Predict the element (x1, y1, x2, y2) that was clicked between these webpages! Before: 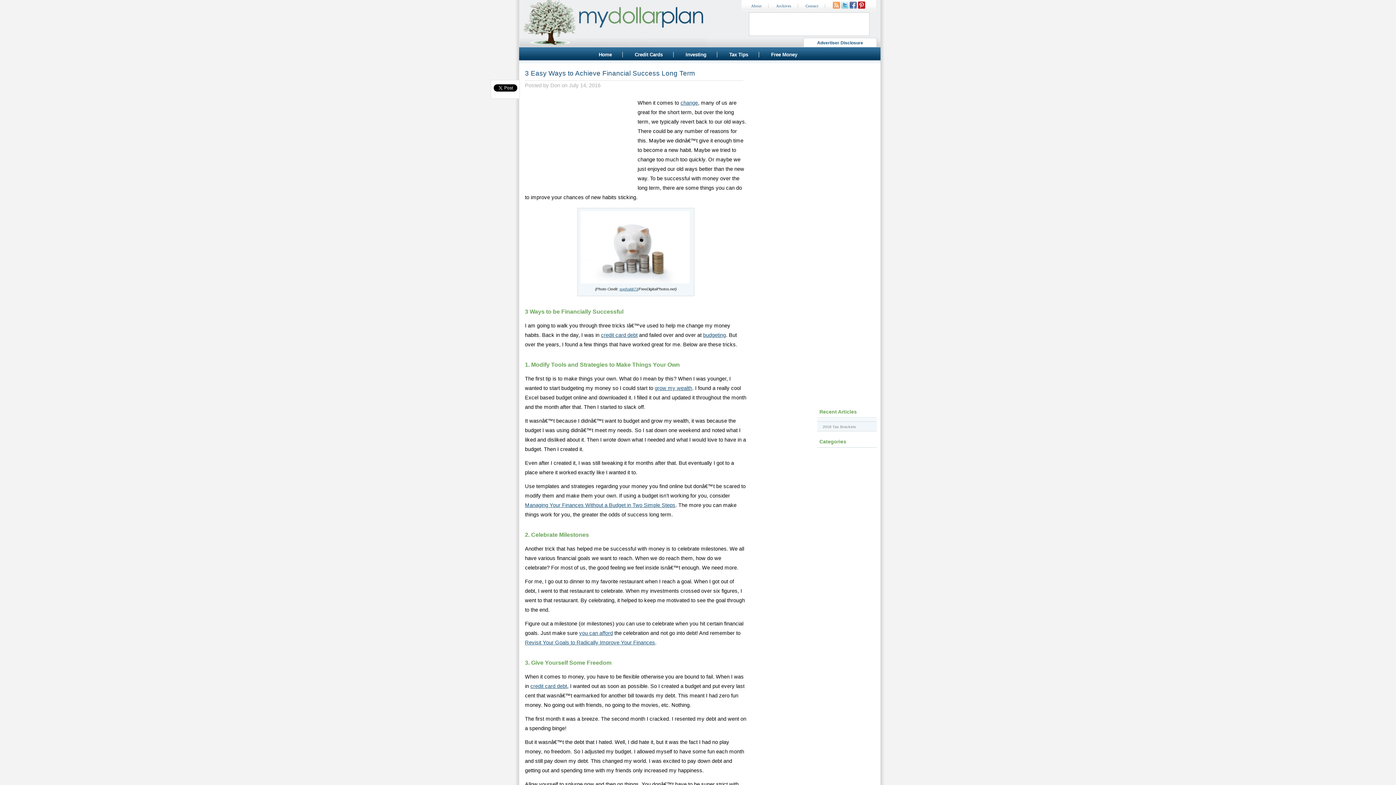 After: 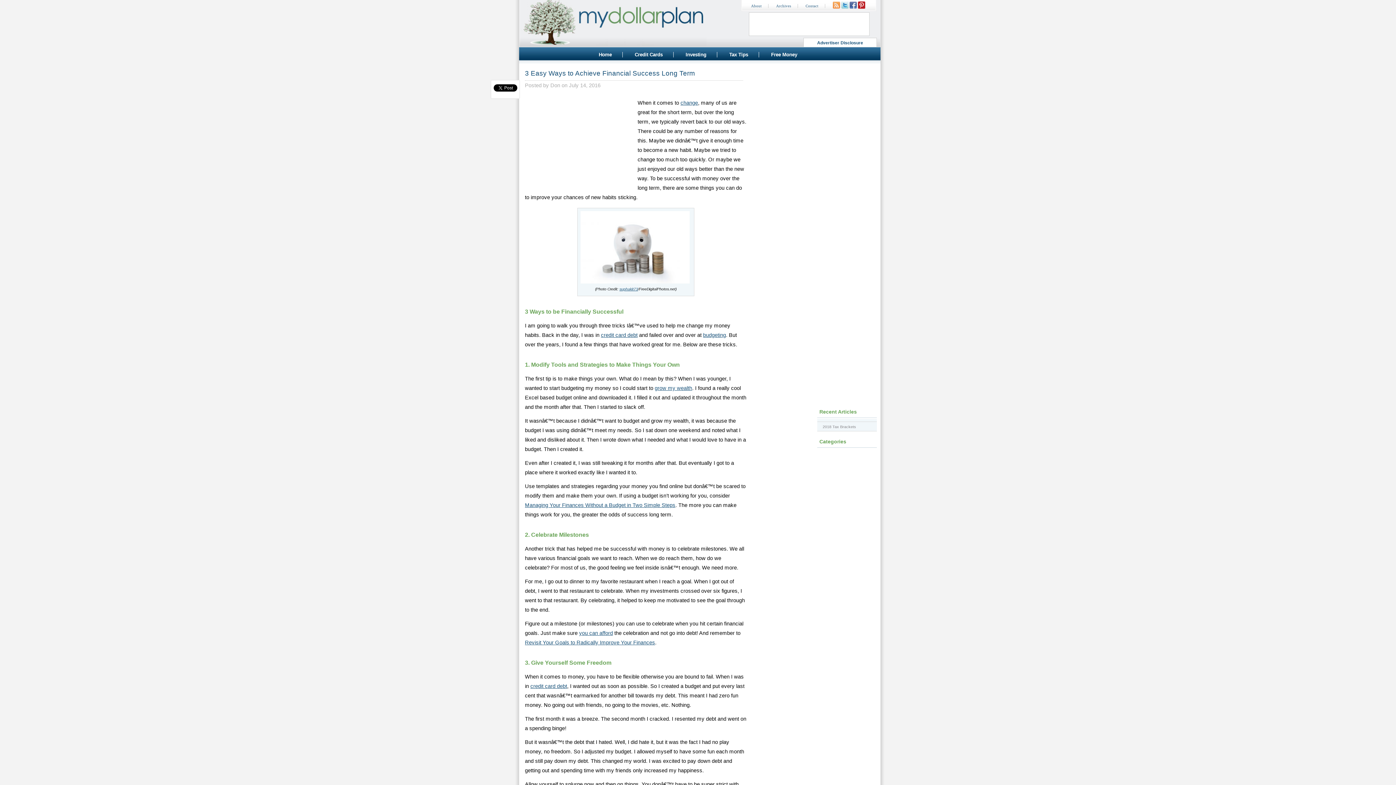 Action: label: 3 Easy Ways to Achieve Financial Success Long Term bbox: (525, 69, 695, 77)